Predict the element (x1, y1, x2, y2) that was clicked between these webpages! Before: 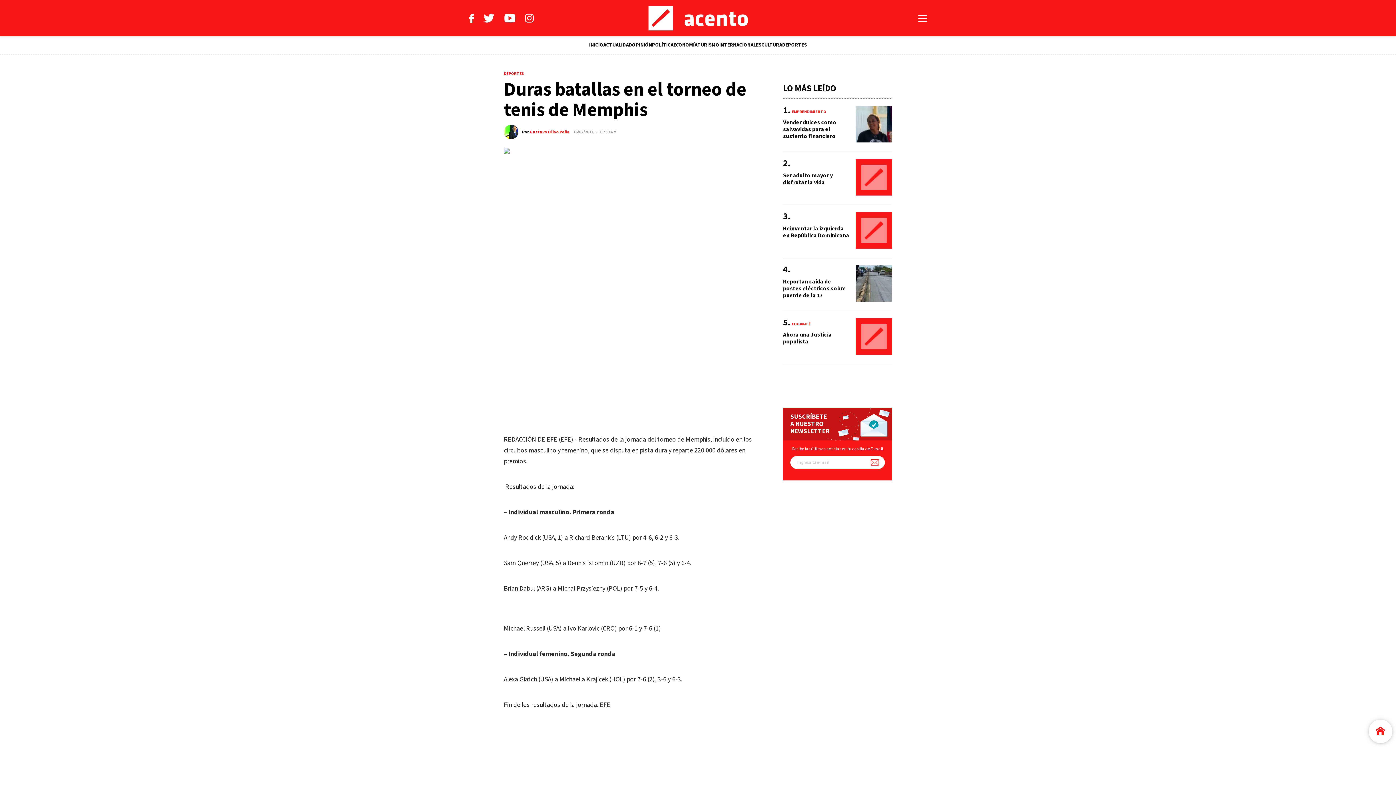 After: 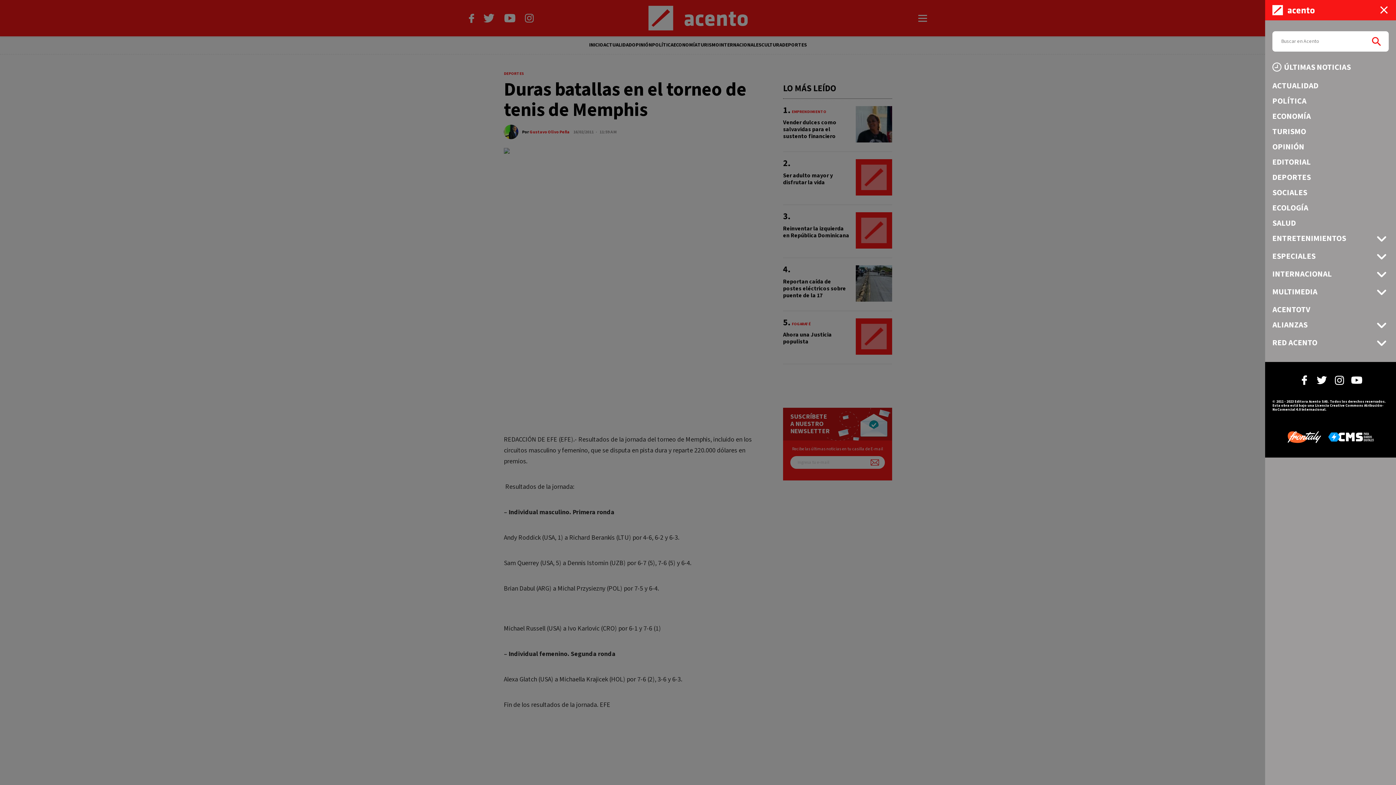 Action: label: Abrir menú bbox: (918, 14, 927, 21)